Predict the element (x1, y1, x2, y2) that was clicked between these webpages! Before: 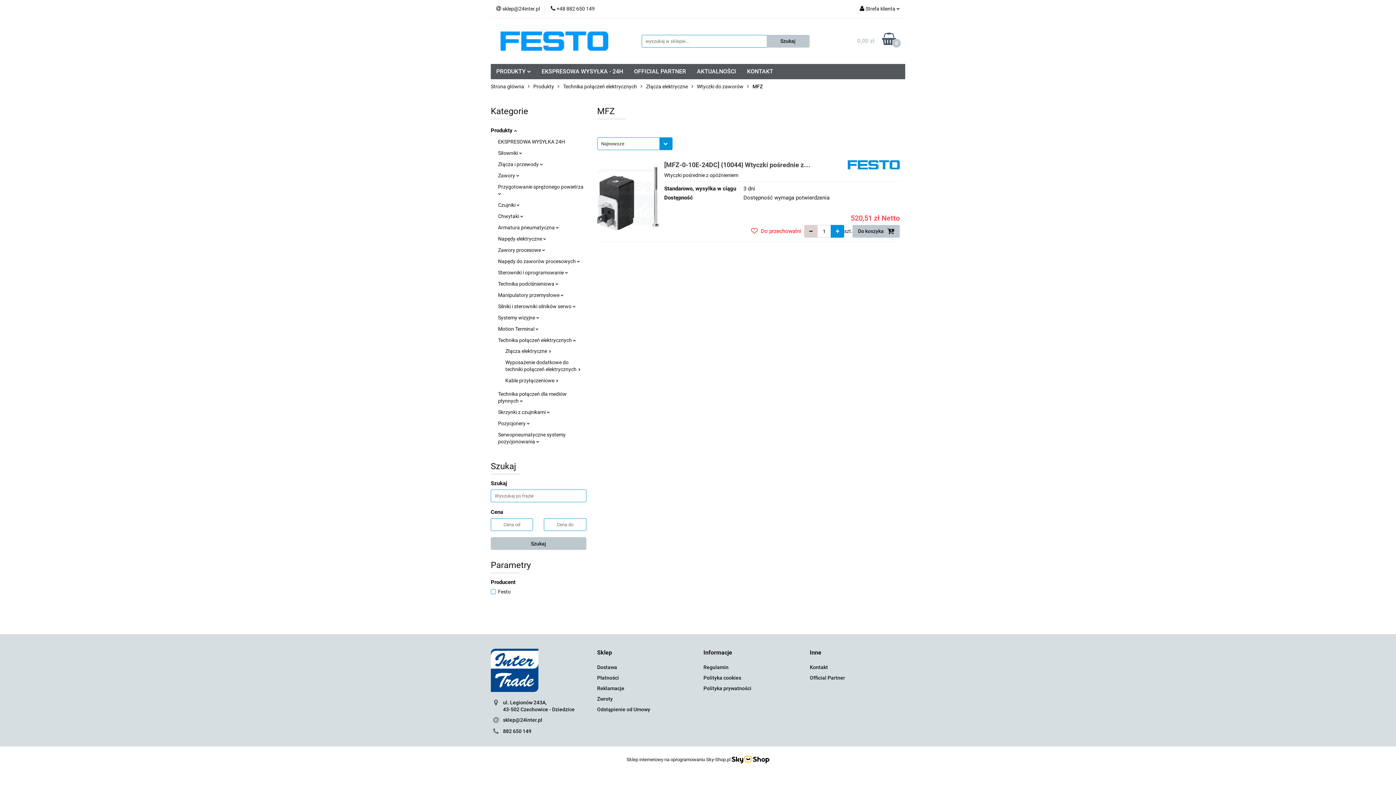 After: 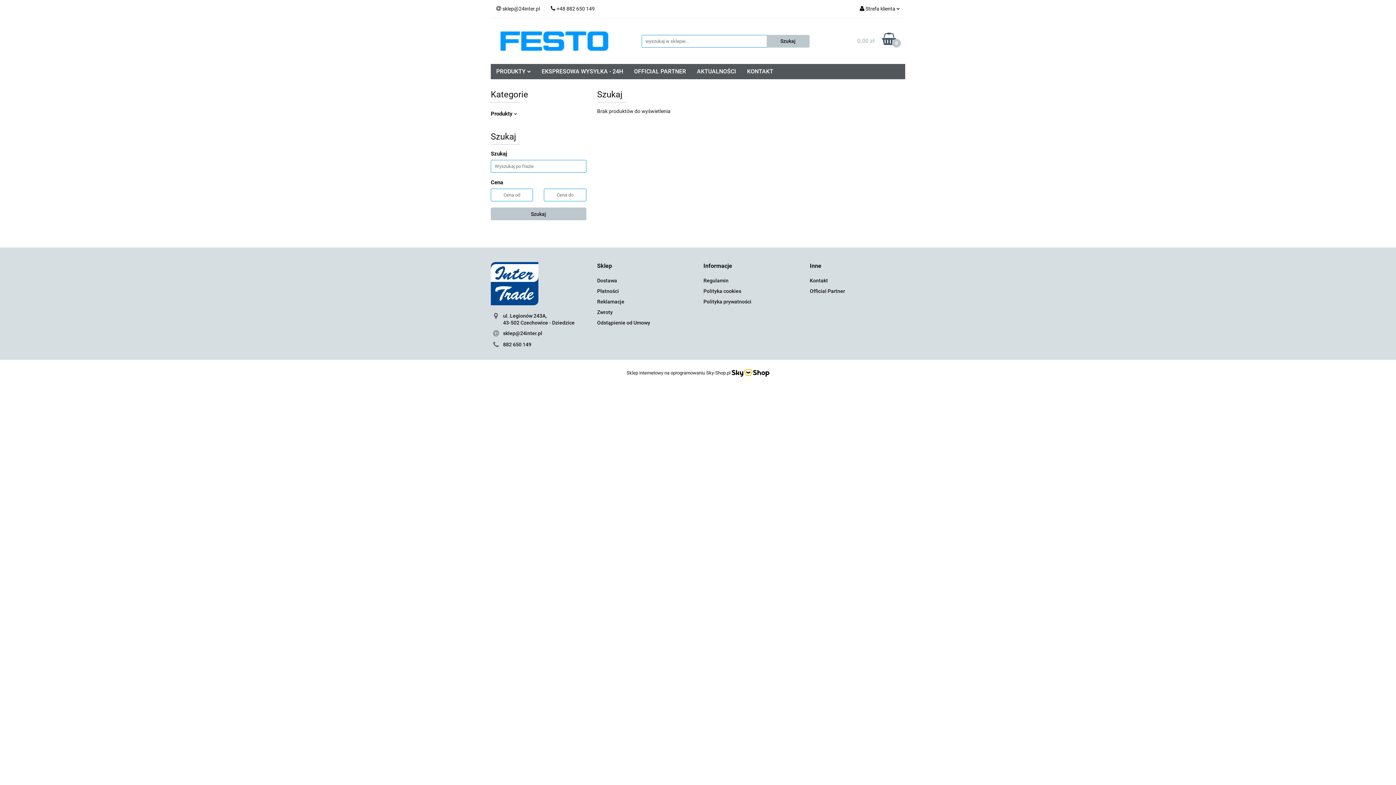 Action: label: Szukaj bbox: (490, 537, 586, 550)